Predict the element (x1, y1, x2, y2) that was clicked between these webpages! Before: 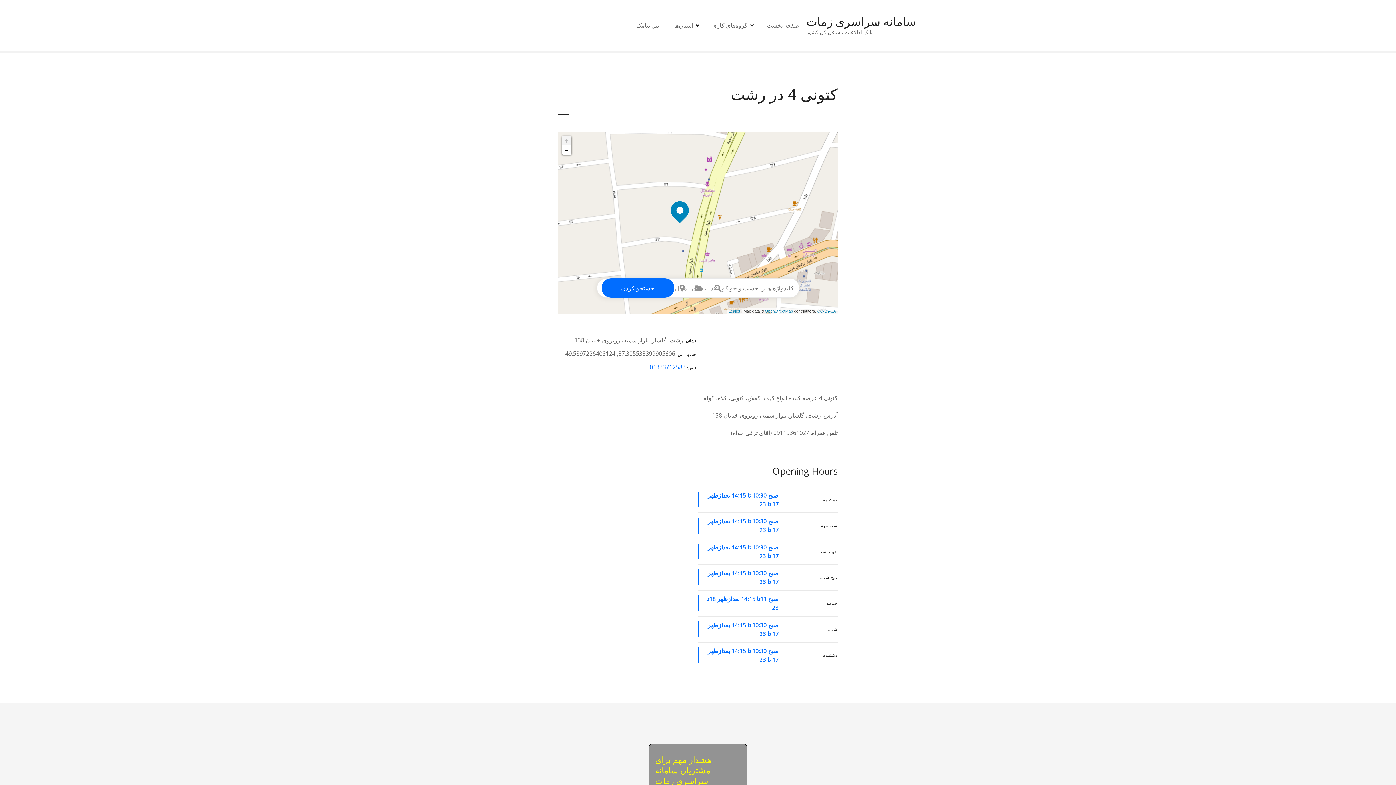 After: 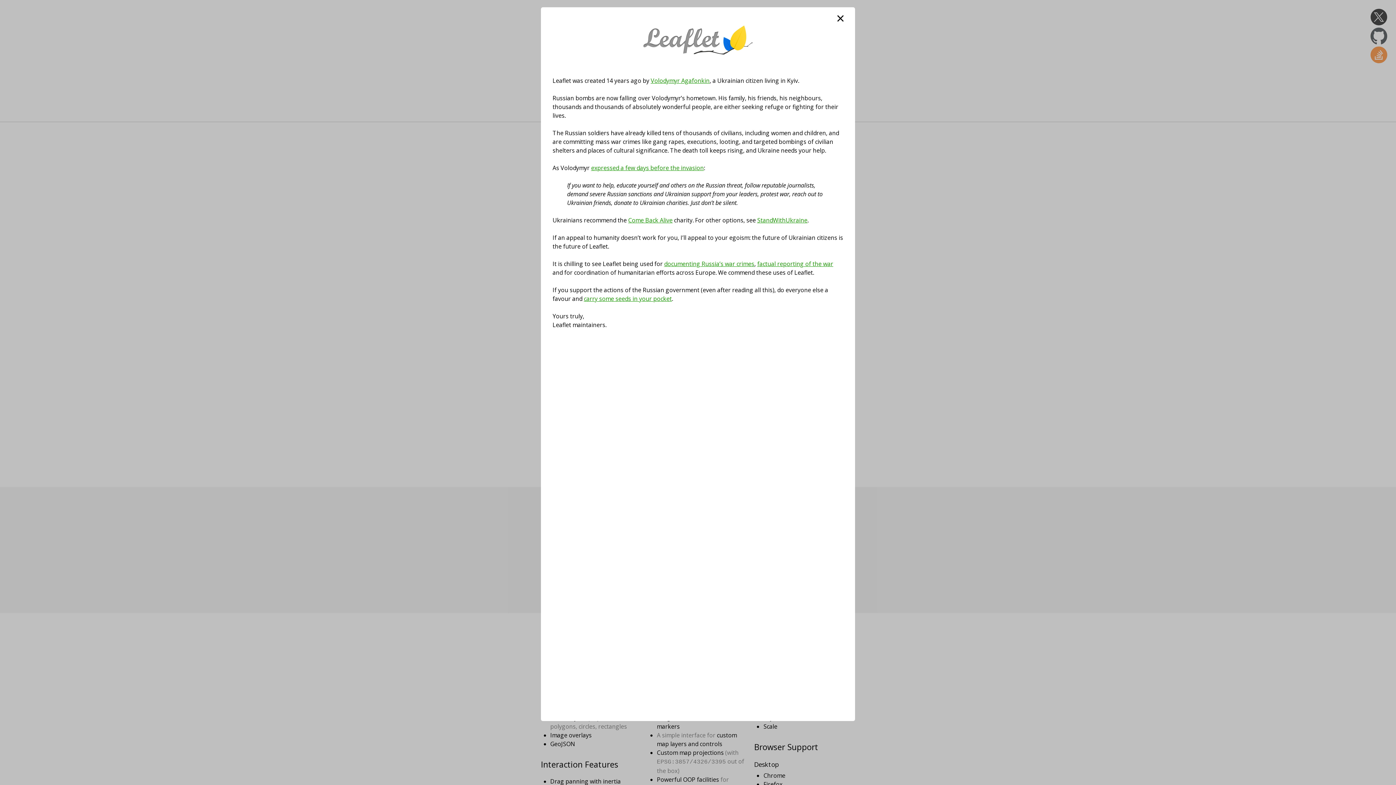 Action: bbox: (728, 309, 740, 313) label: Leaflet